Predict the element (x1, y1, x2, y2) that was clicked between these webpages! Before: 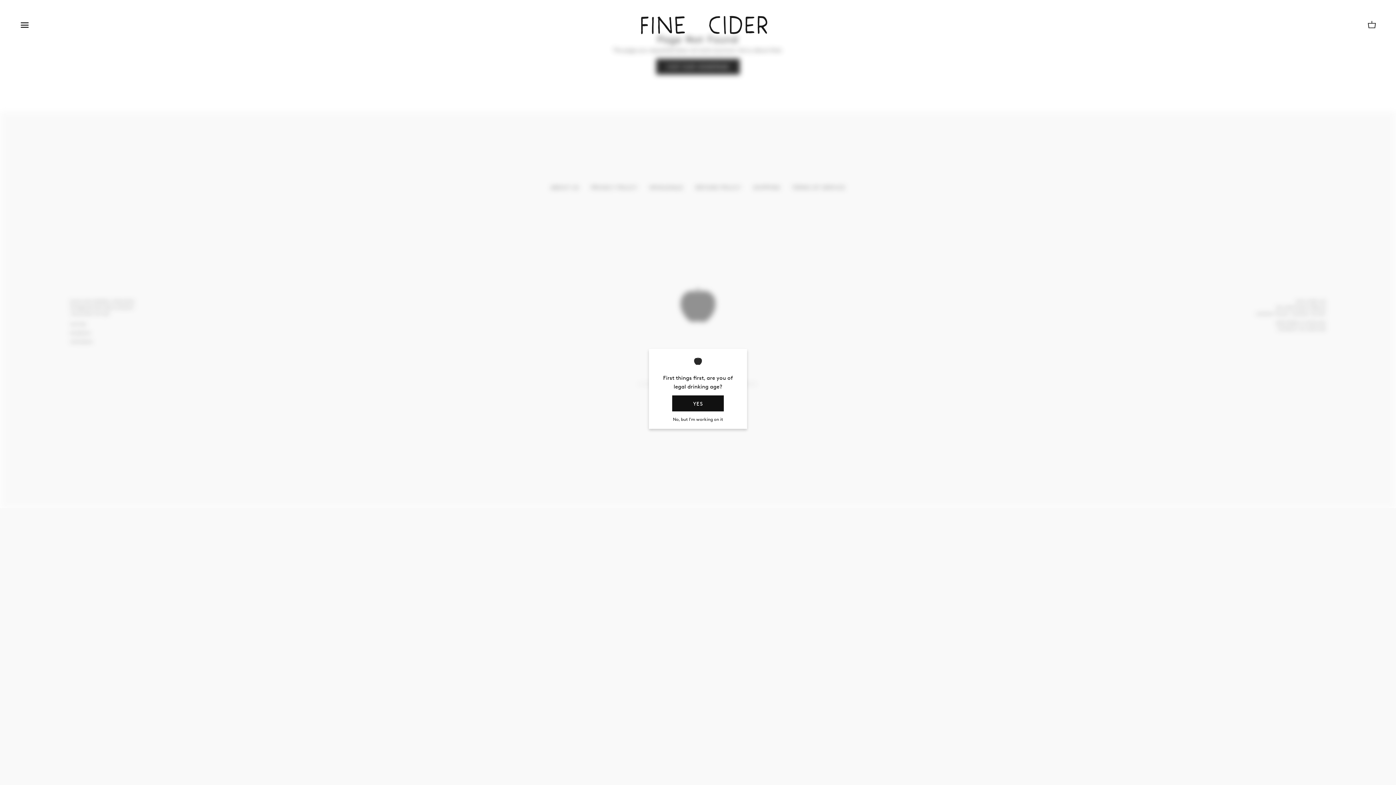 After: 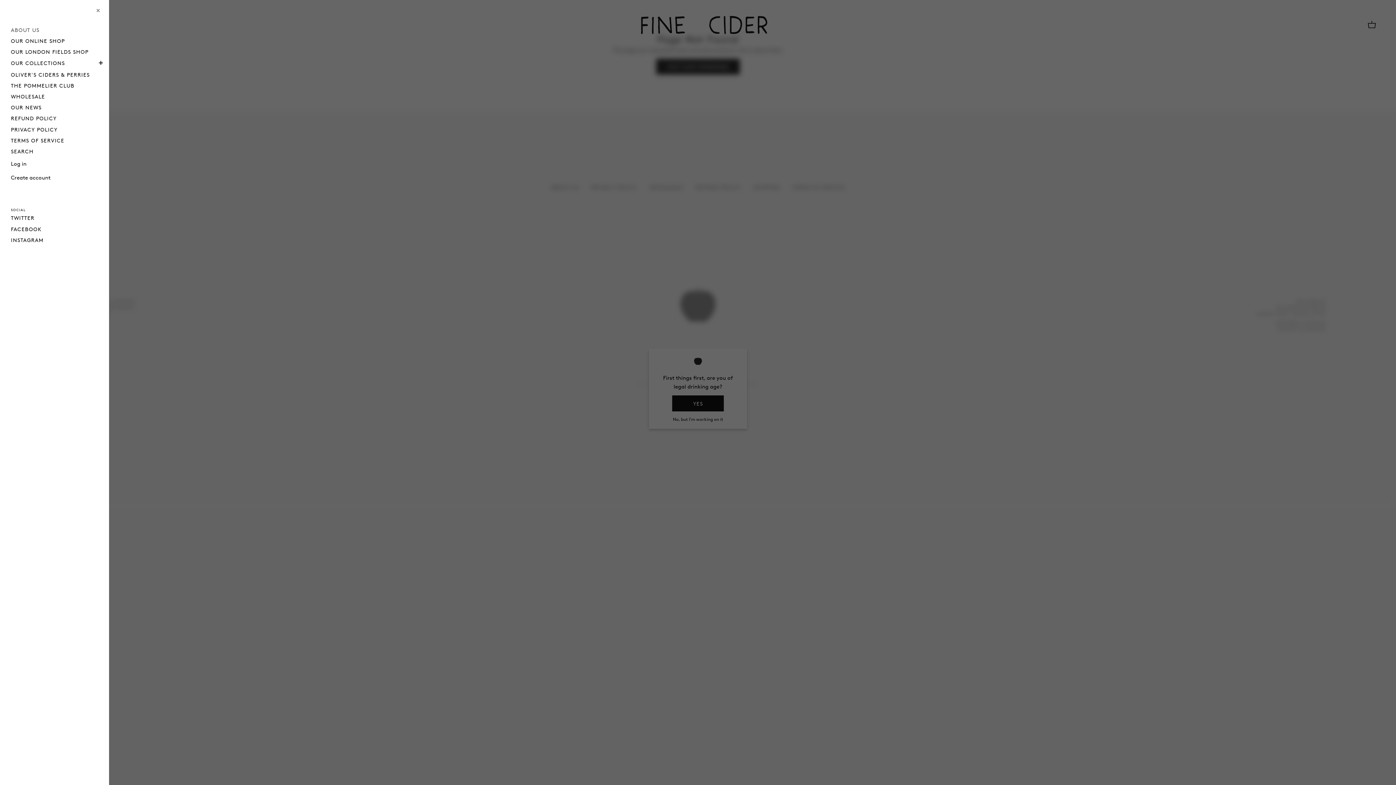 Action: label: Menu bbox: (15, 13, 33, 37)